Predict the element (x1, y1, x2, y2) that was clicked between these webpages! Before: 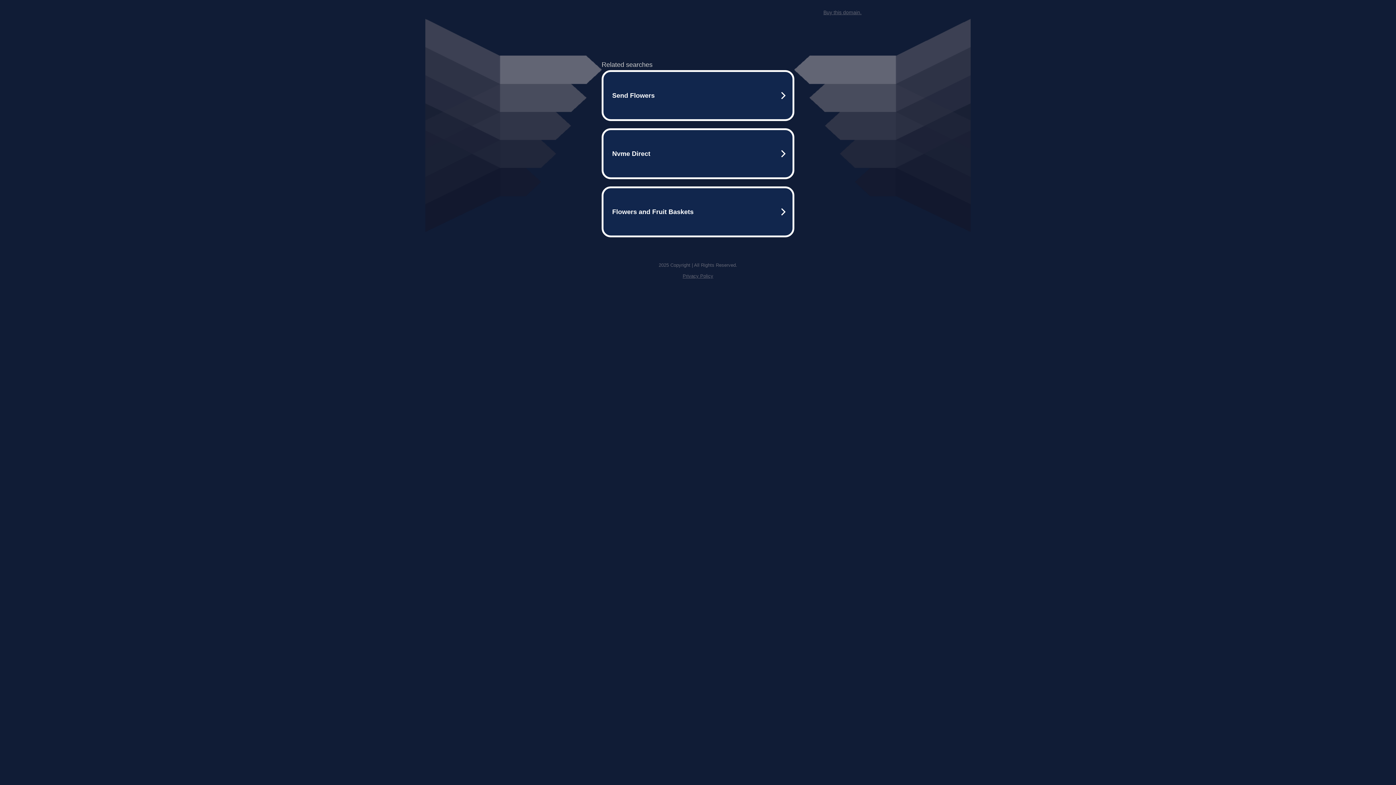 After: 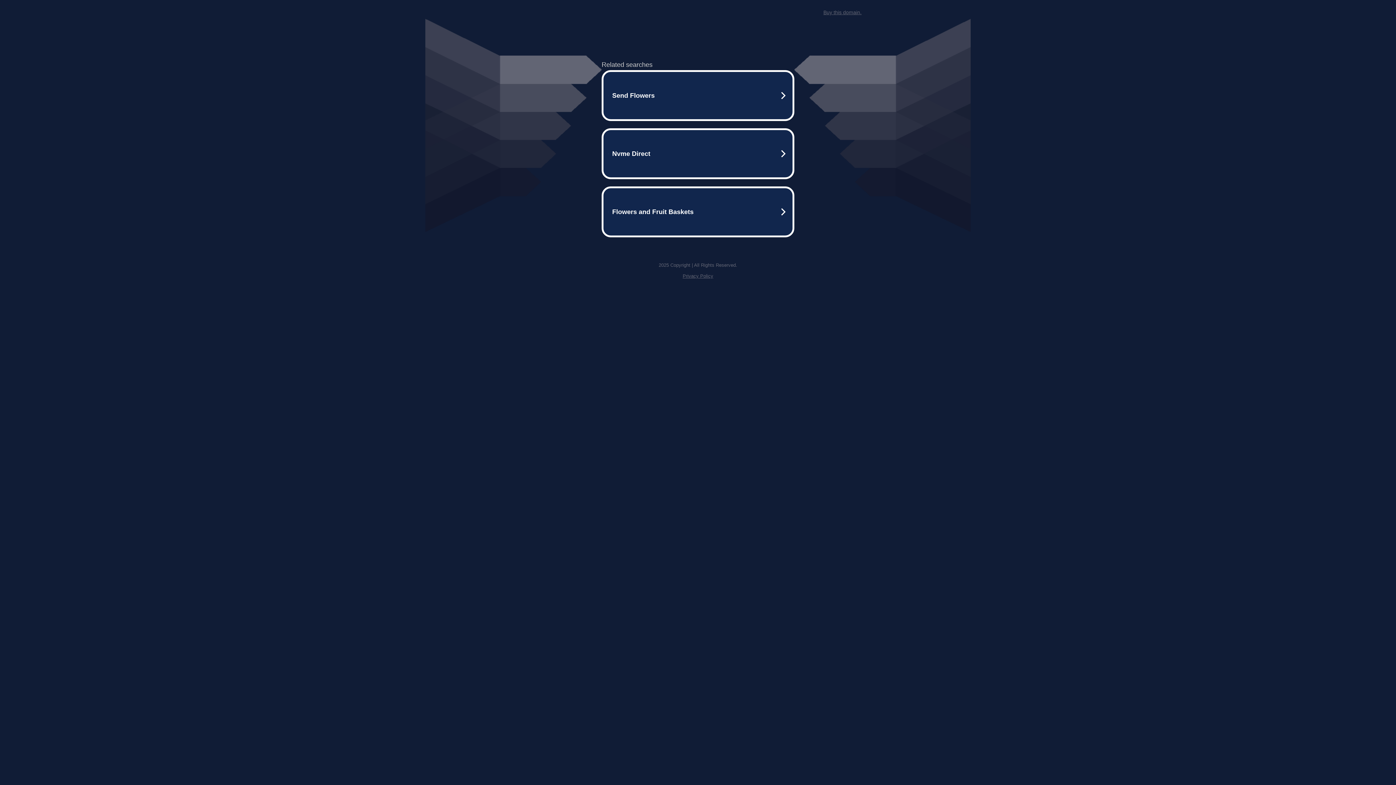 Action: bbox: (682, 273, 713, 278) label: Privacy Policy